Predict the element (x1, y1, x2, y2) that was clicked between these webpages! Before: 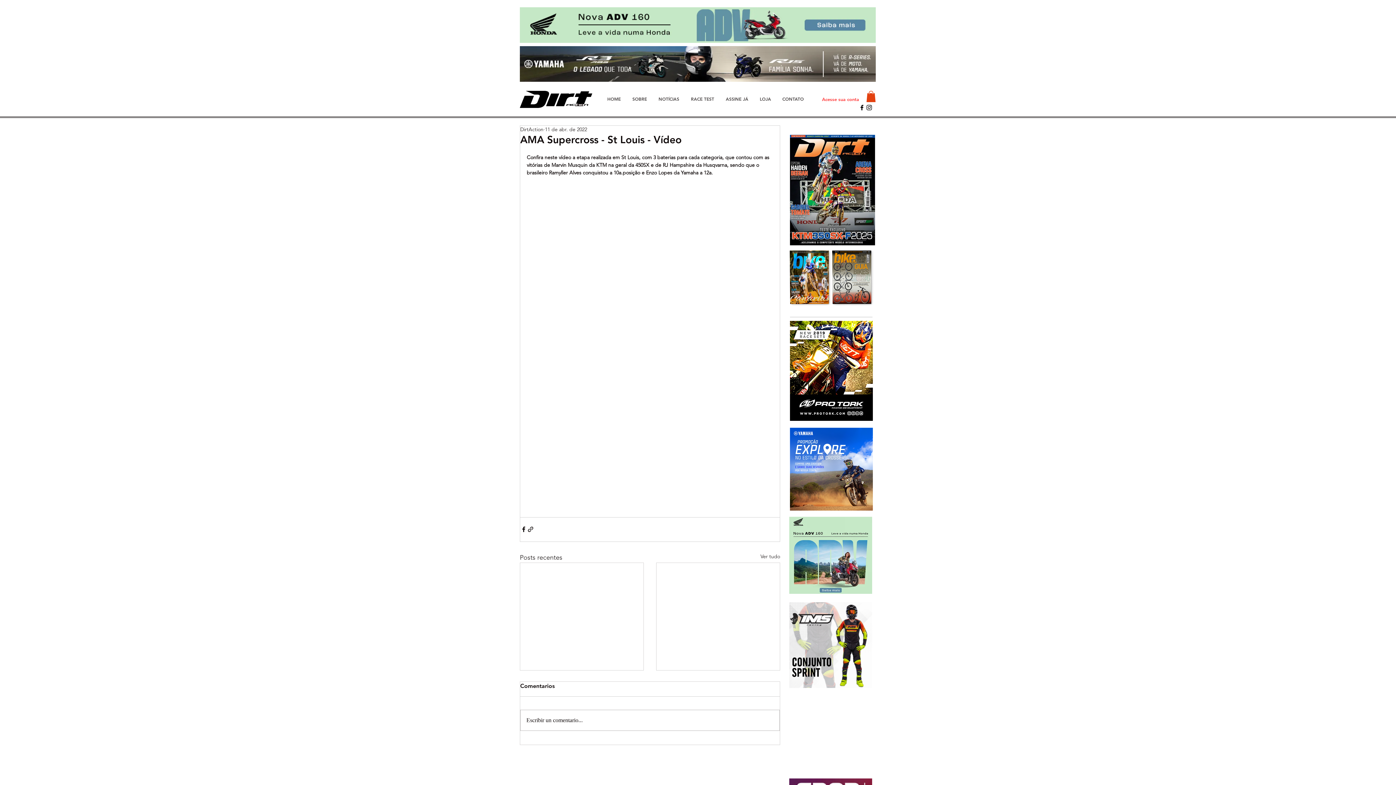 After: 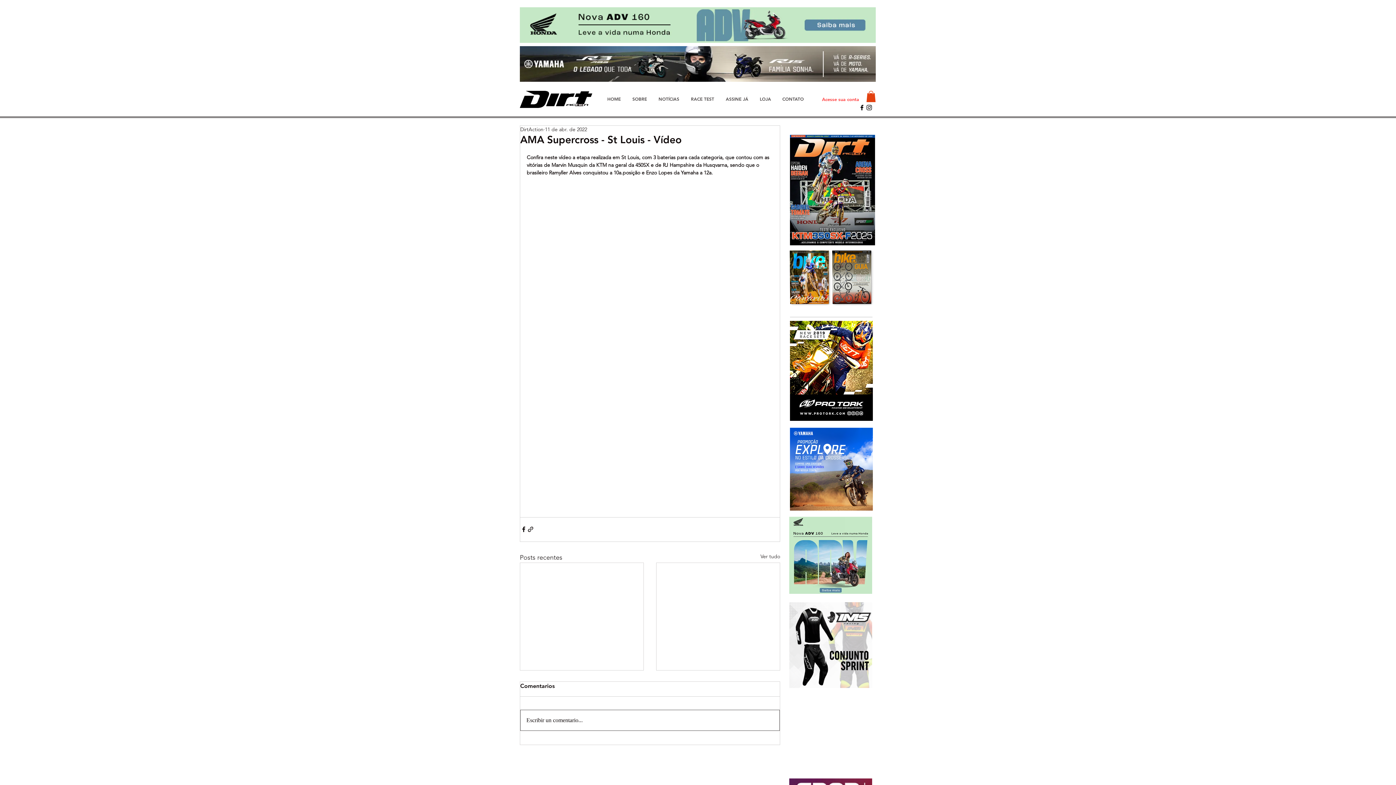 Action: bbox: (520, 710, 779, 730) label: Escribir un comentario...